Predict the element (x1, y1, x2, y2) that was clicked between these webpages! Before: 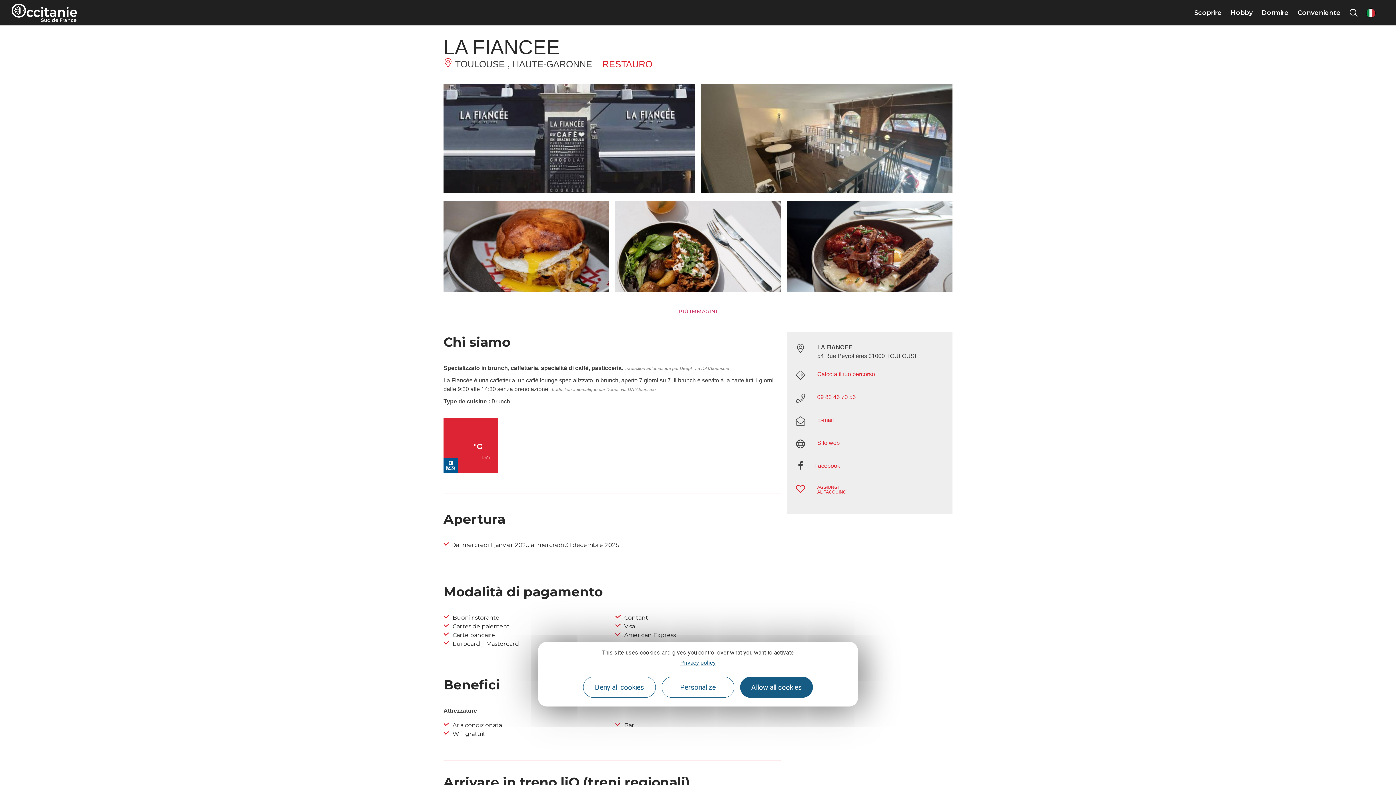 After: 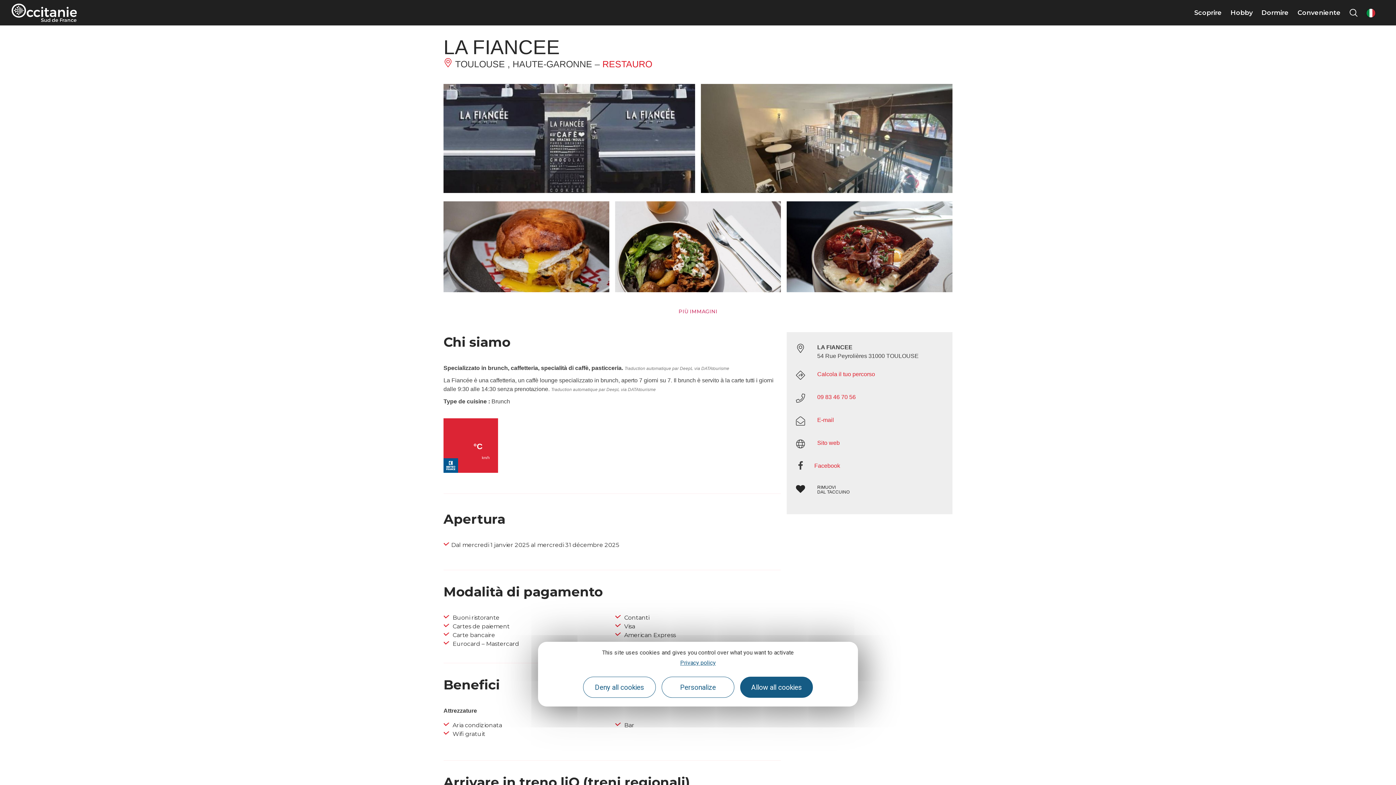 Action: label: AGGIUNGI
AL TACCUINO bbox: (786, 484, 952, 507)